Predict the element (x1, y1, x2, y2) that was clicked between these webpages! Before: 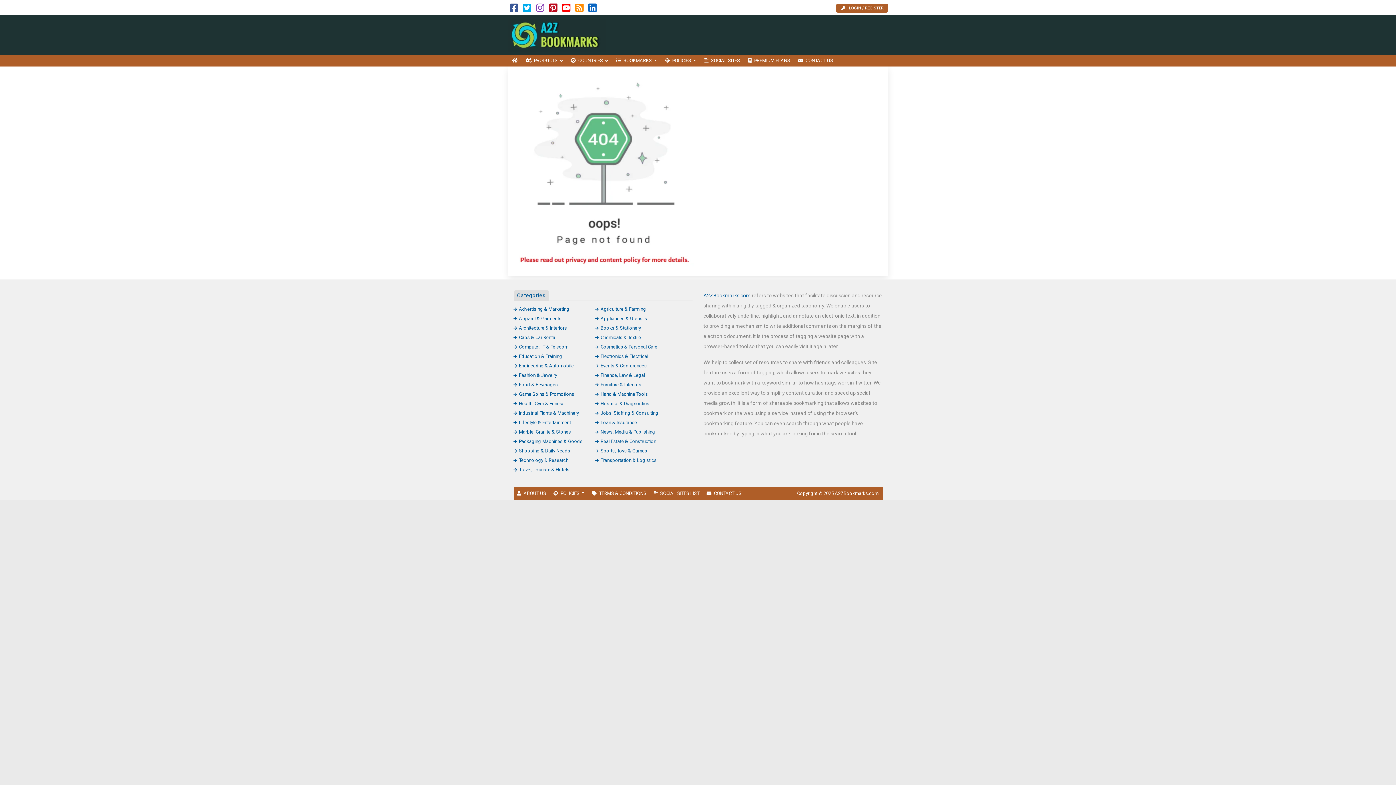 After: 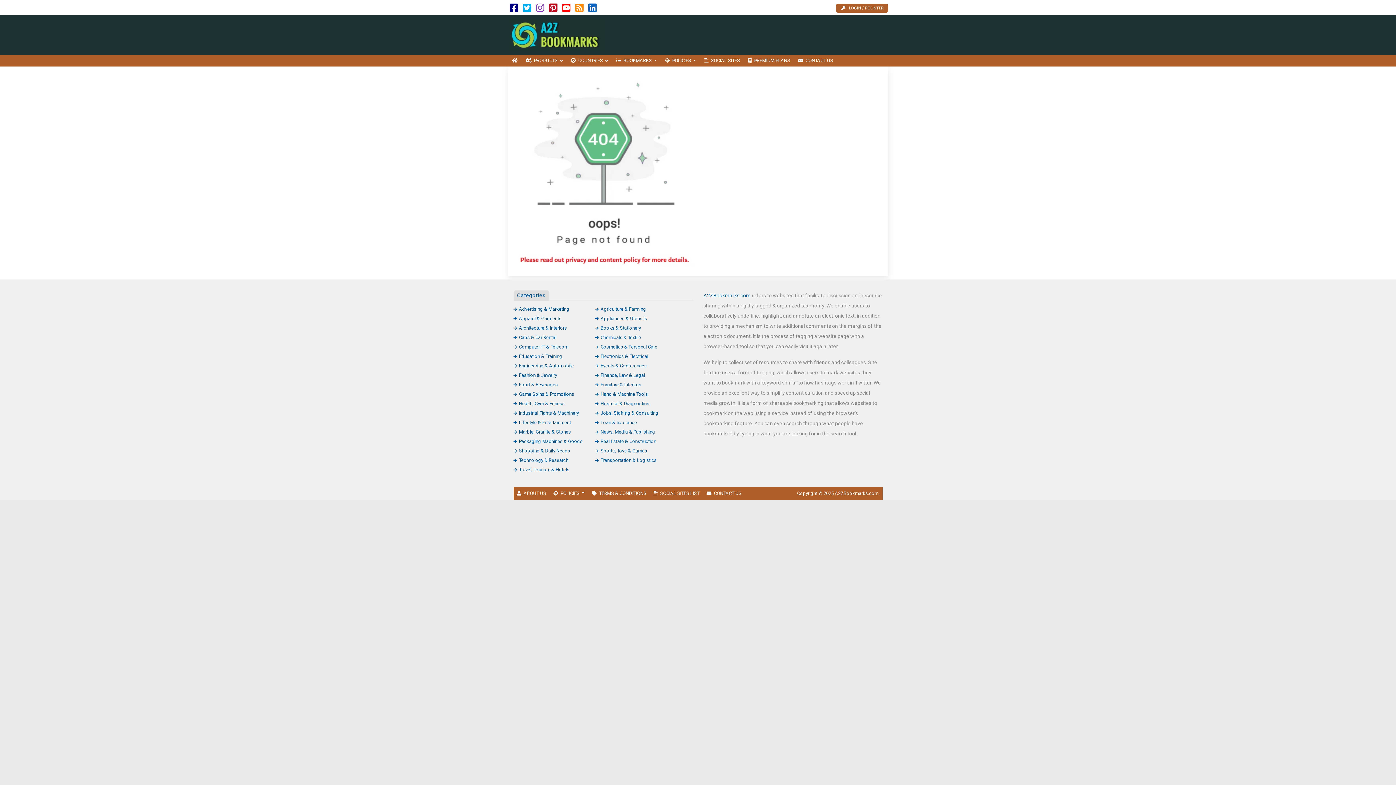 Action: bbox: (510, 6, 518, 12)